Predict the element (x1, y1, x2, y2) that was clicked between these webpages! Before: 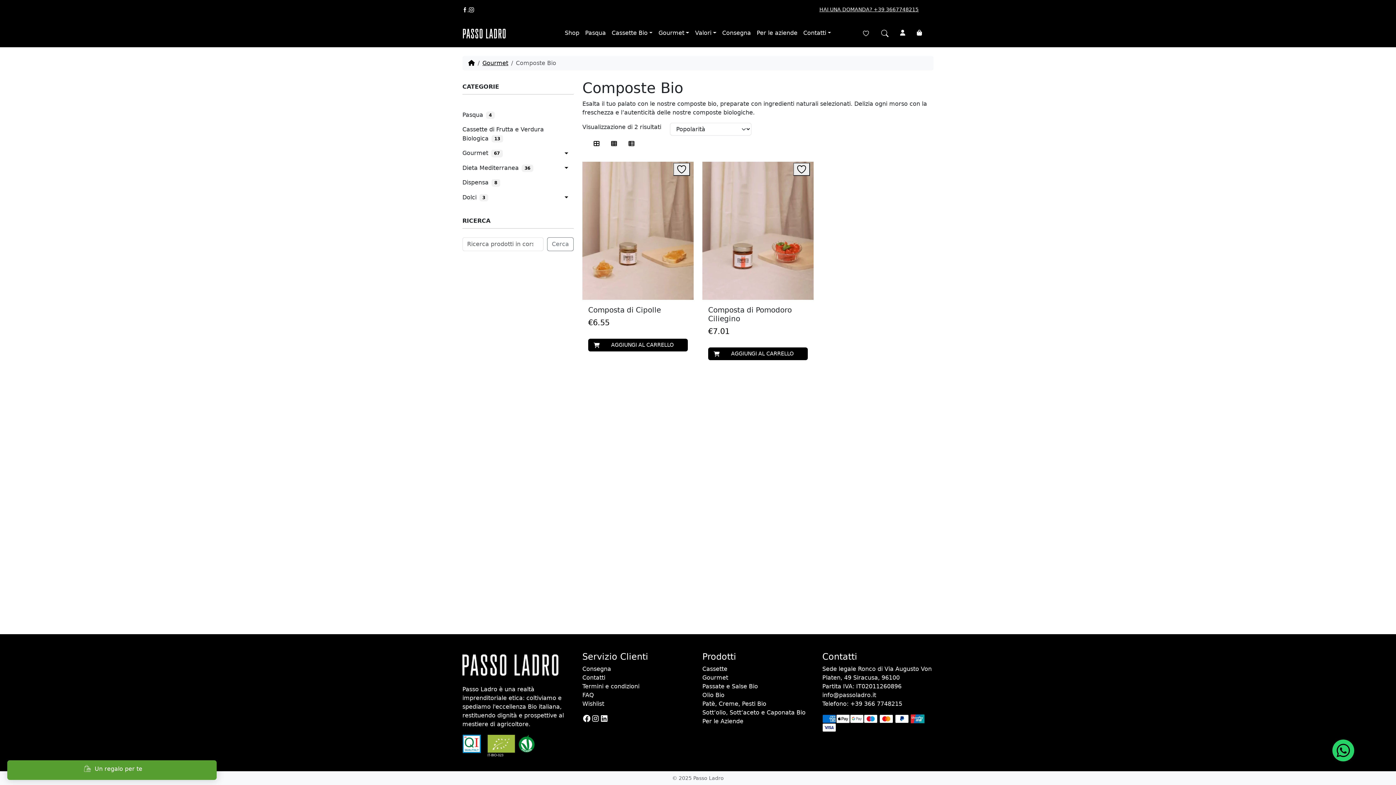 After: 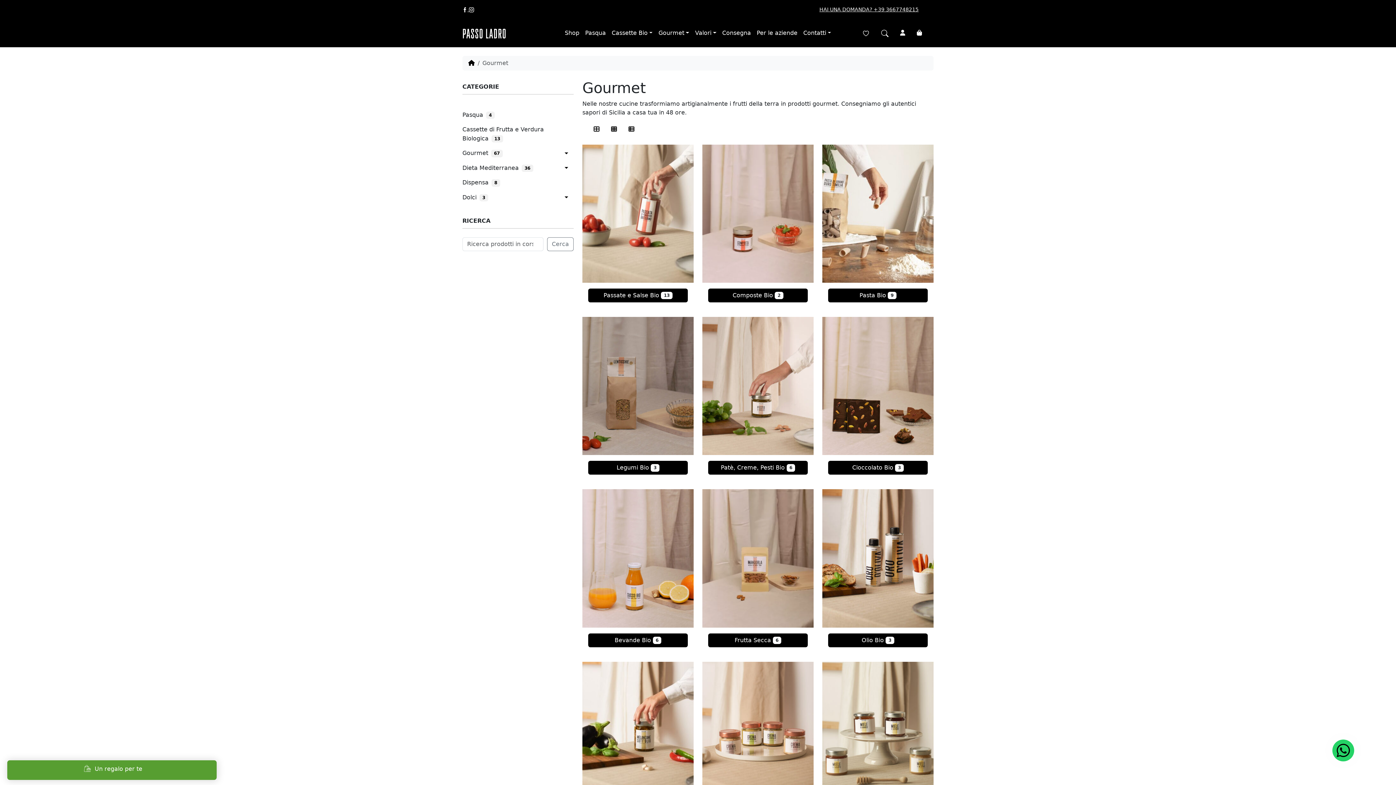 Action: label: Gourmet bbox: (655, 25, 692, 40)